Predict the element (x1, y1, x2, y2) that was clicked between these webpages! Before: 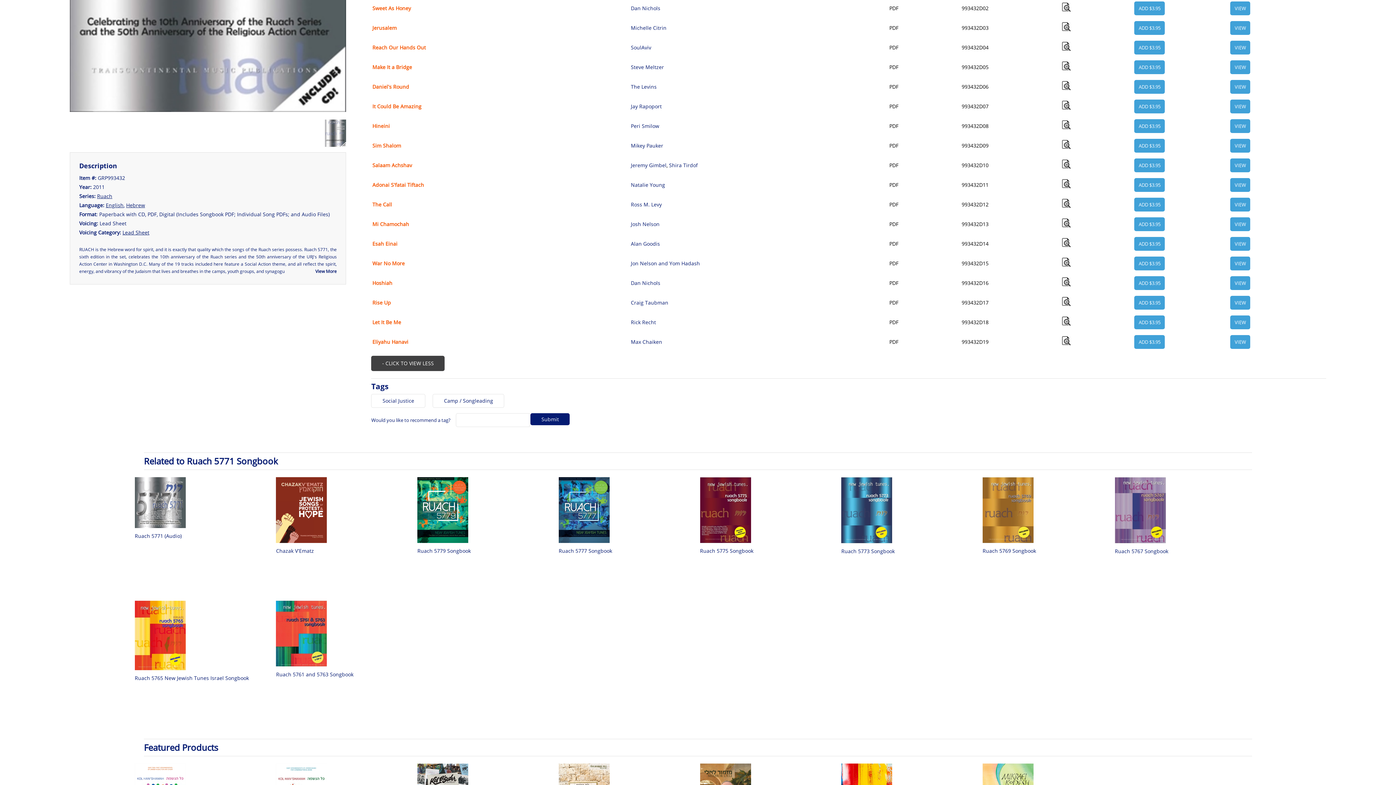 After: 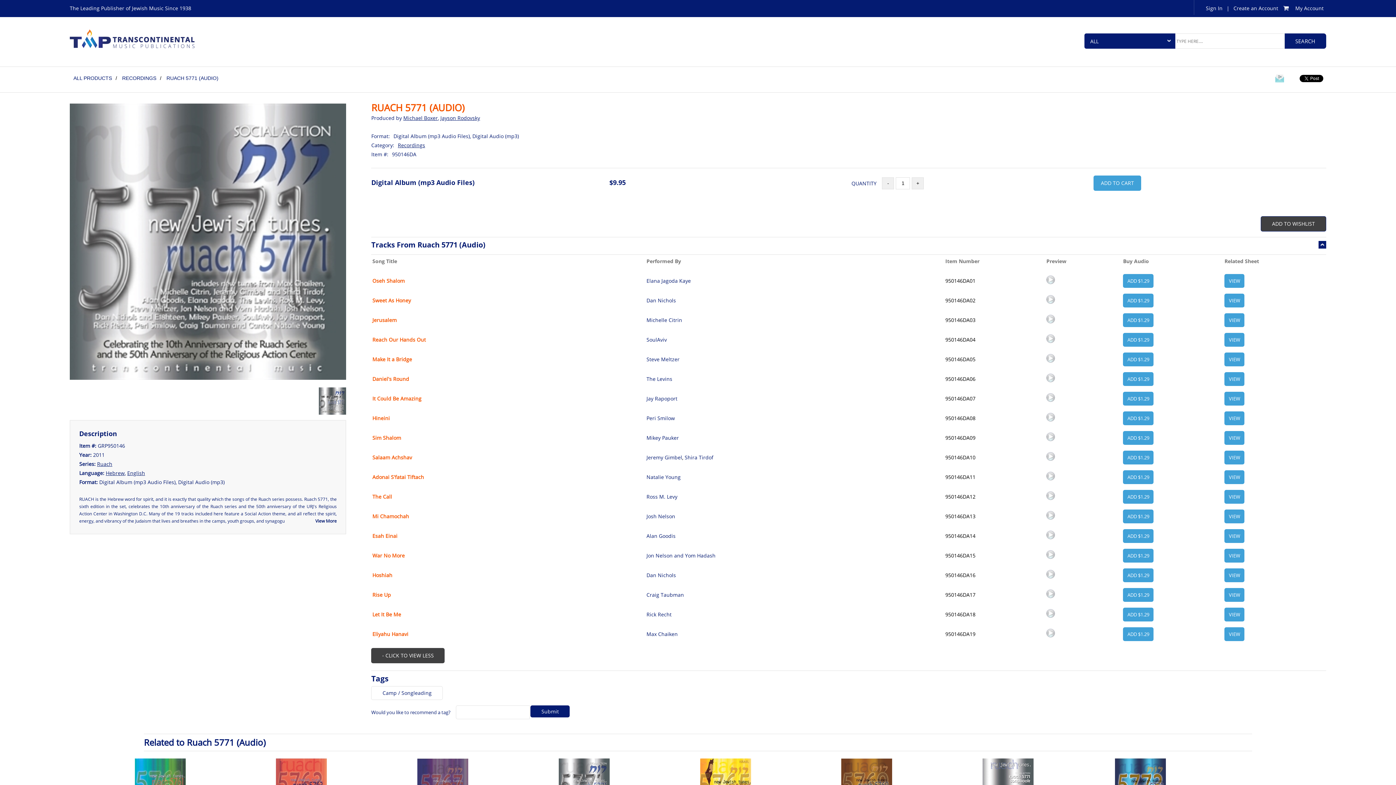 Action: bbox: (1230, 158, 1250, 172) label: VIEW